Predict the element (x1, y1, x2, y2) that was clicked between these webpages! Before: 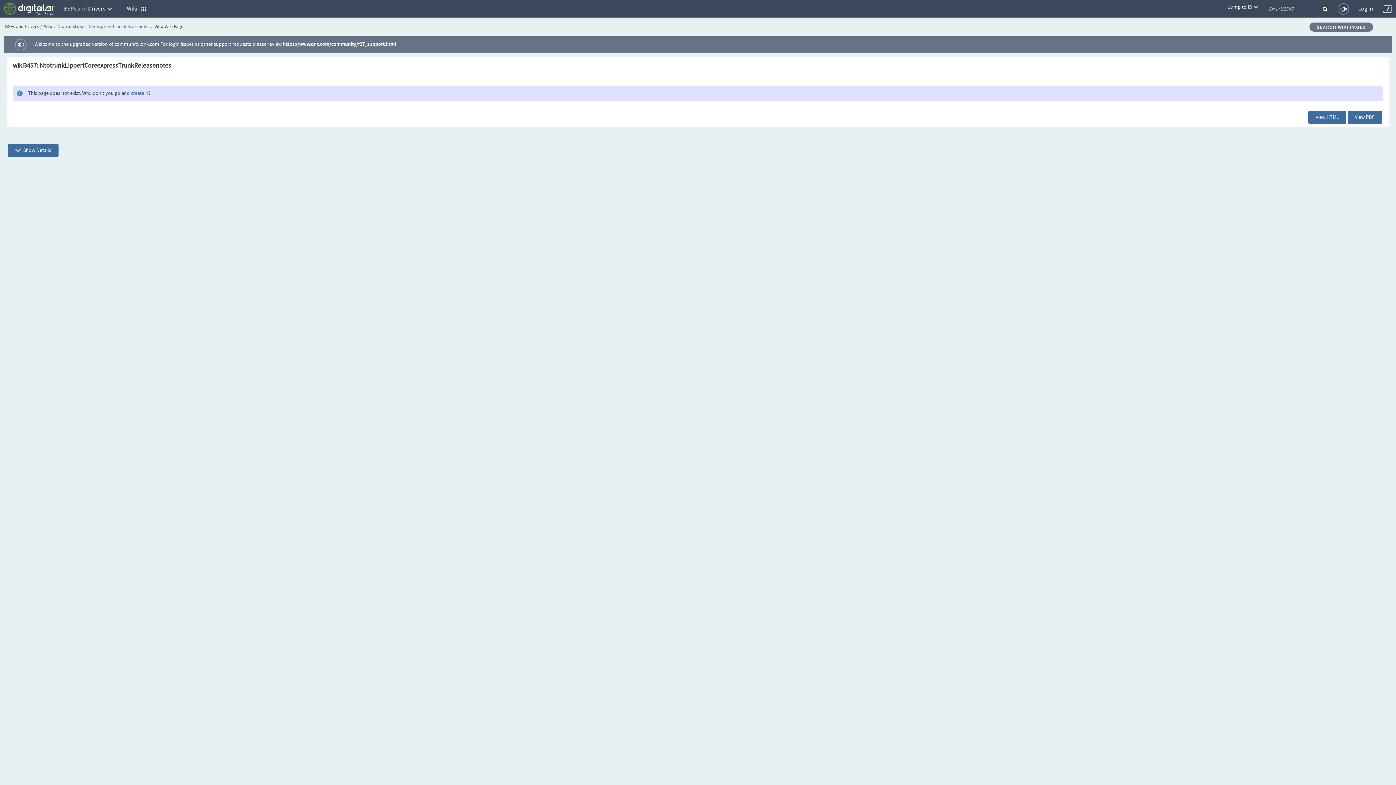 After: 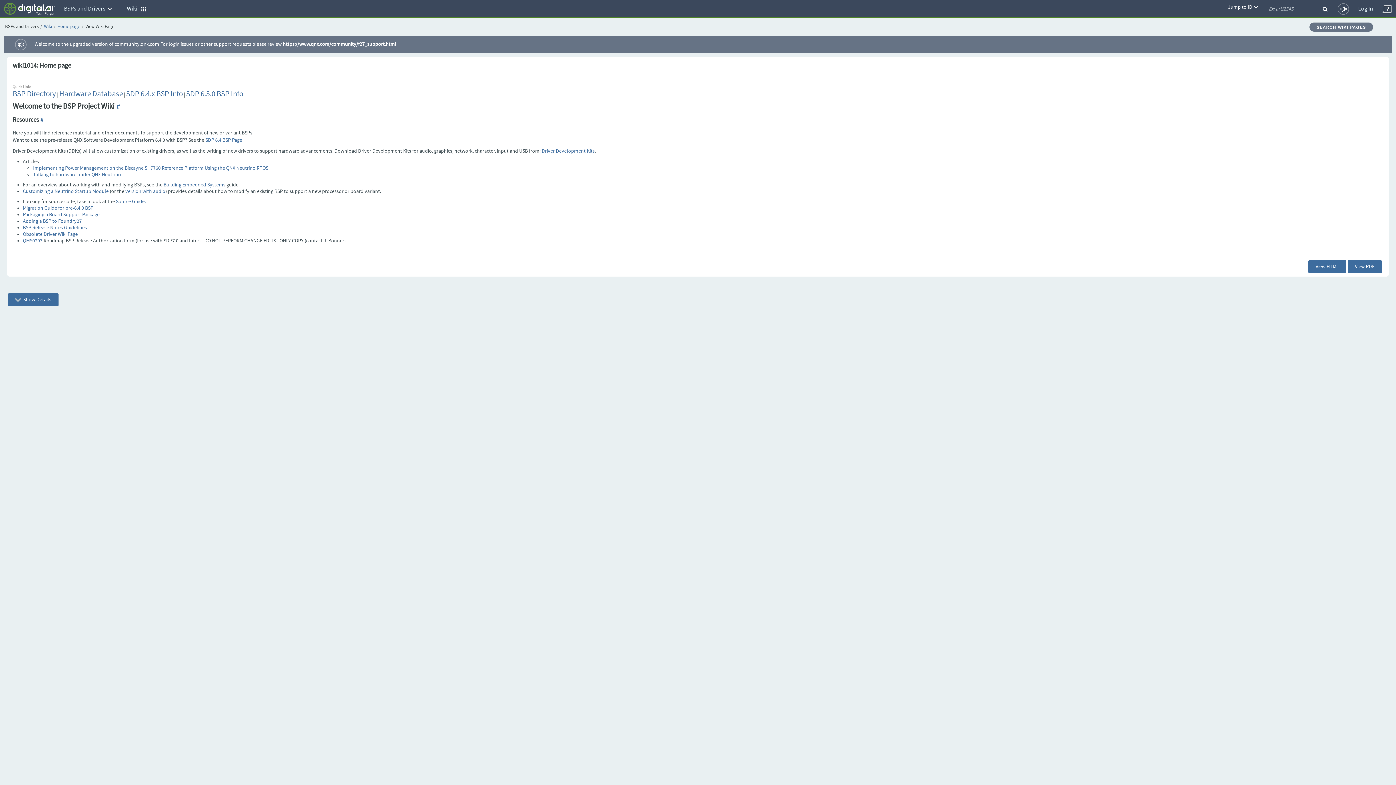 Action: label: Wiki bbox: (44, 23, 52, 29)